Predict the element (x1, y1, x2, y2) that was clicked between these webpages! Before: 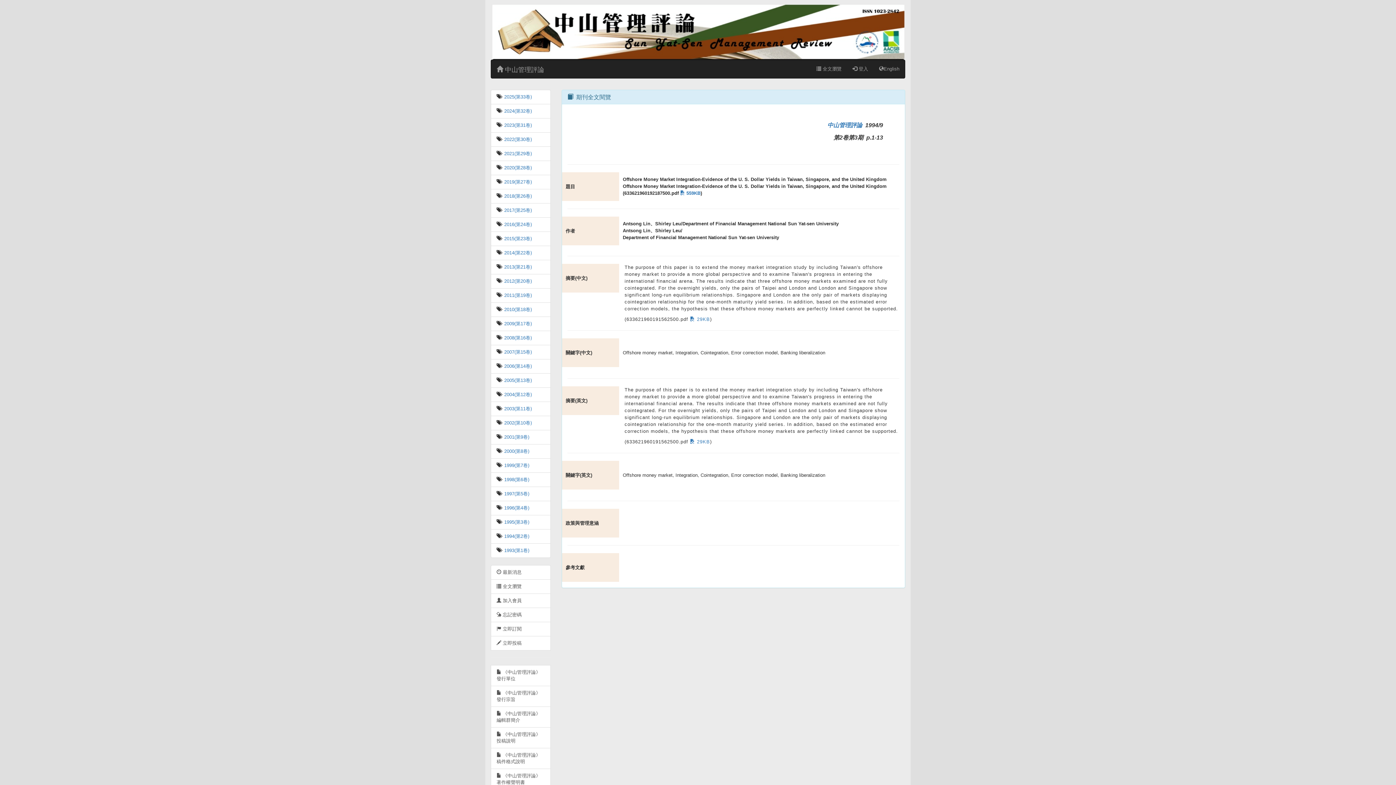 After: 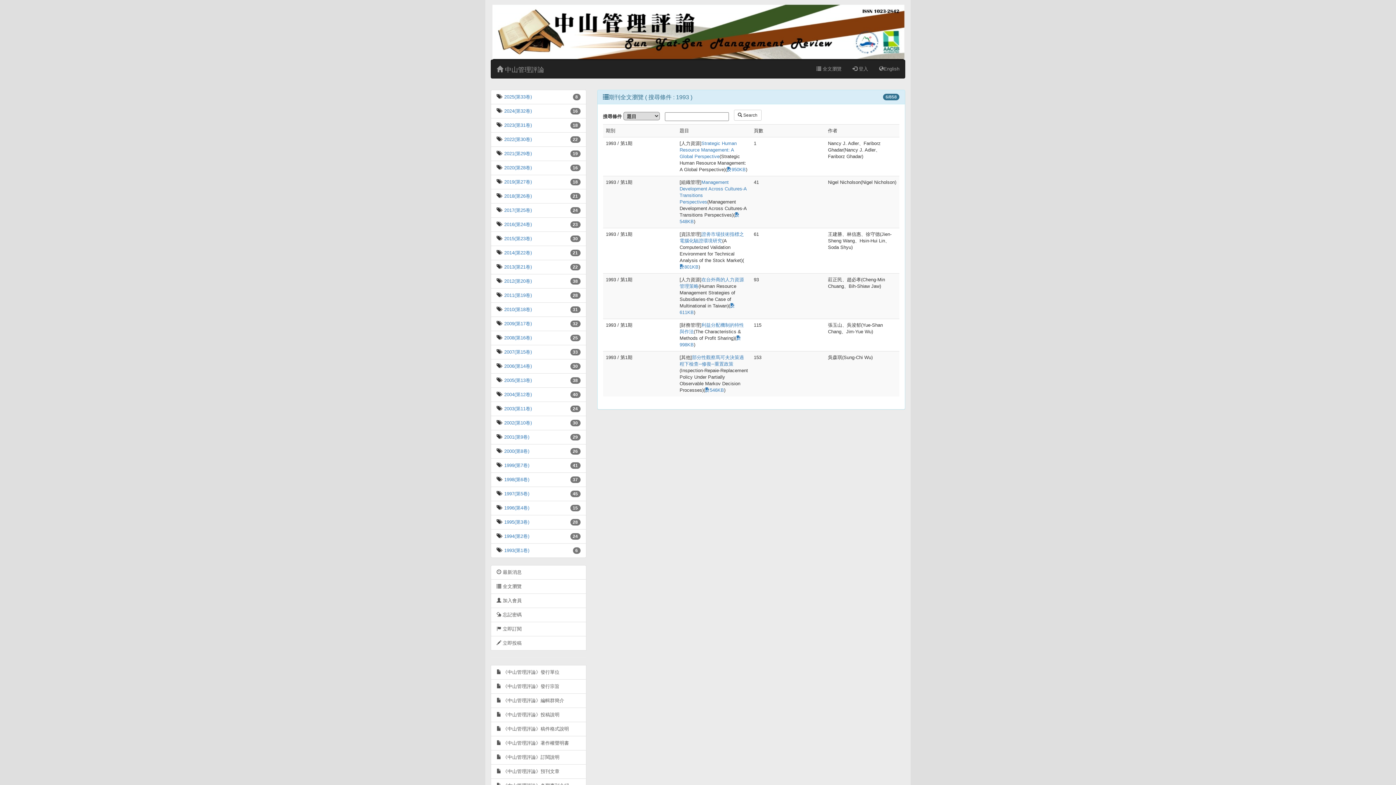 Action: bbox: (502, 547, 529, 553) label:  1993(第1卷)